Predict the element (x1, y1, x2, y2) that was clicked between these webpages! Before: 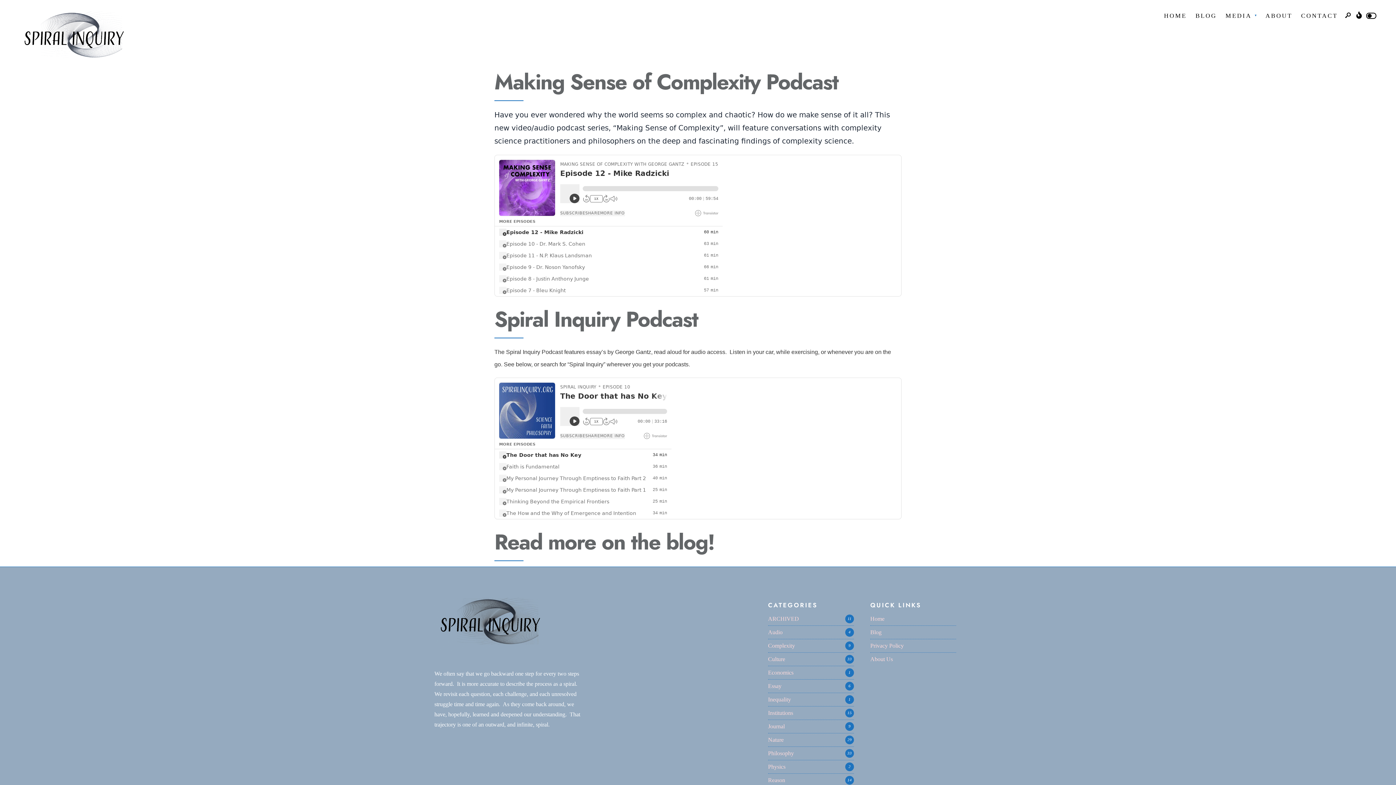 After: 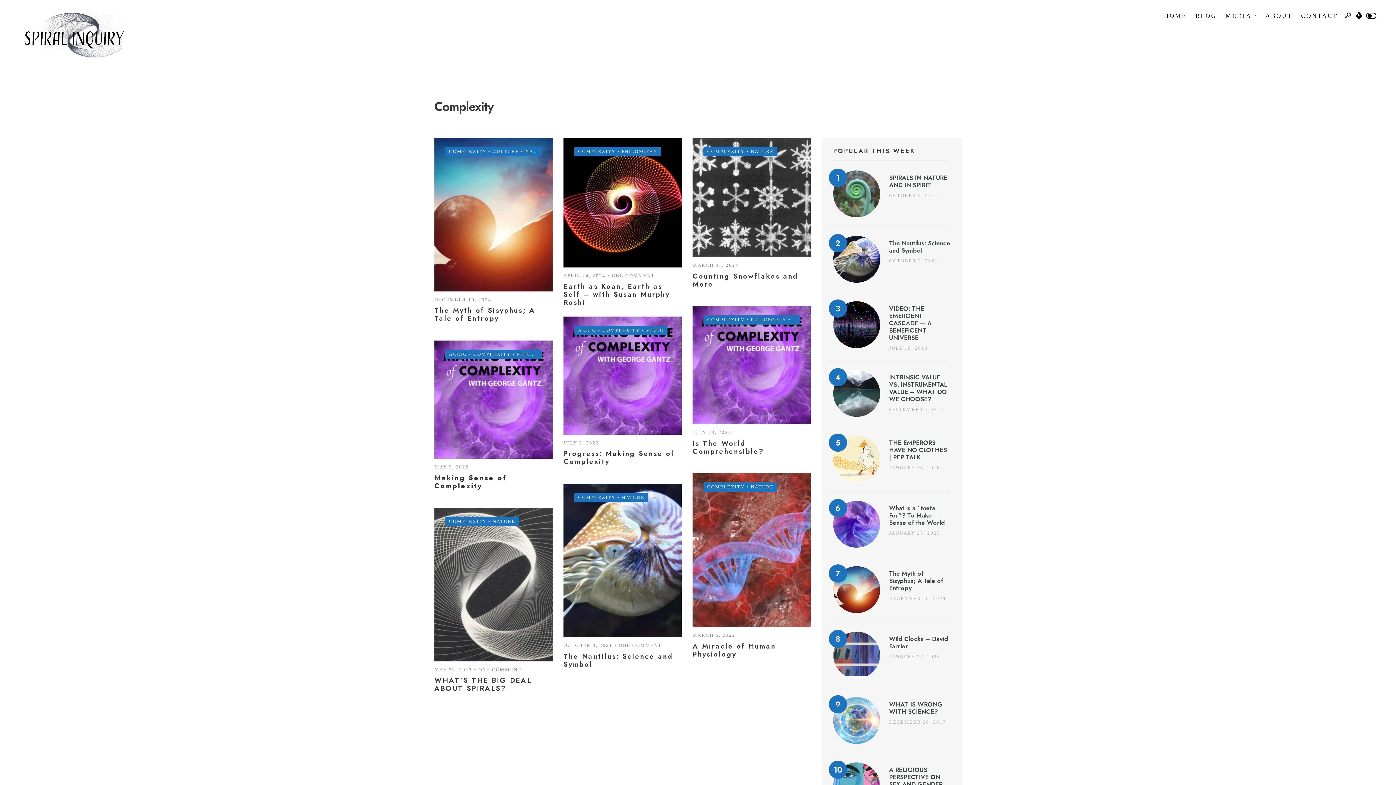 Action: label: Complexity bbox: (768, 642, 795, 649)